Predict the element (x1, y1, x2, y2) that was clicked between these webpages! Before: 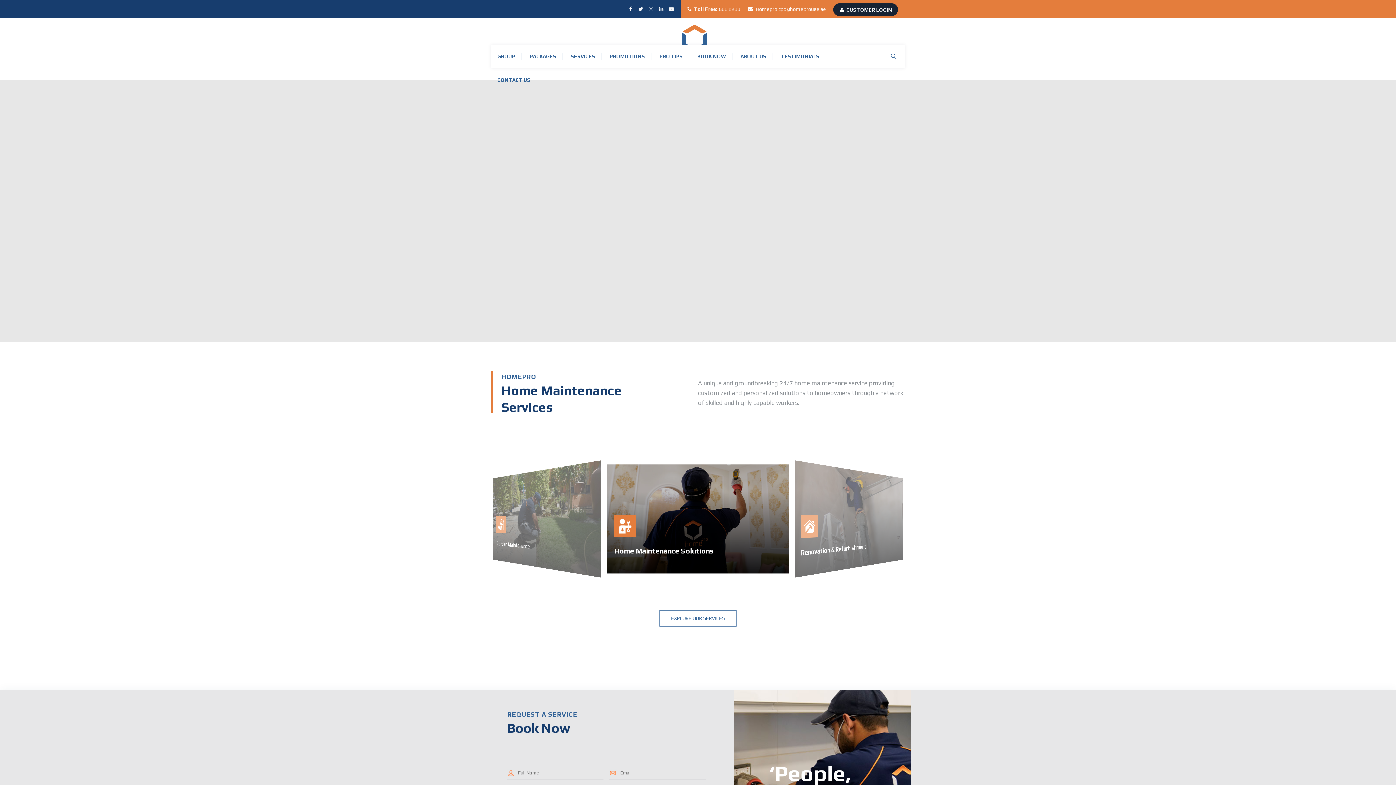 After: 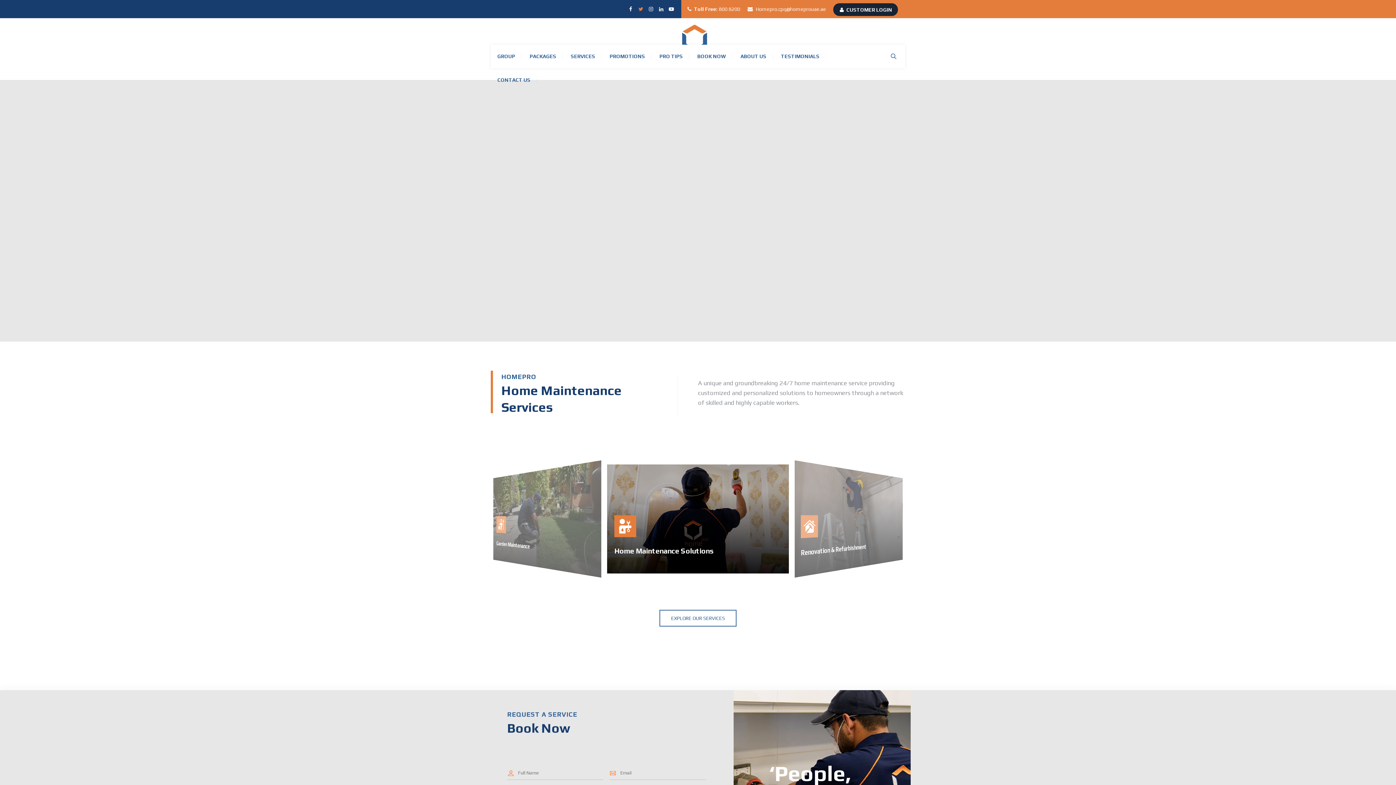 Action: bbox: (637, 4, 644, 13)